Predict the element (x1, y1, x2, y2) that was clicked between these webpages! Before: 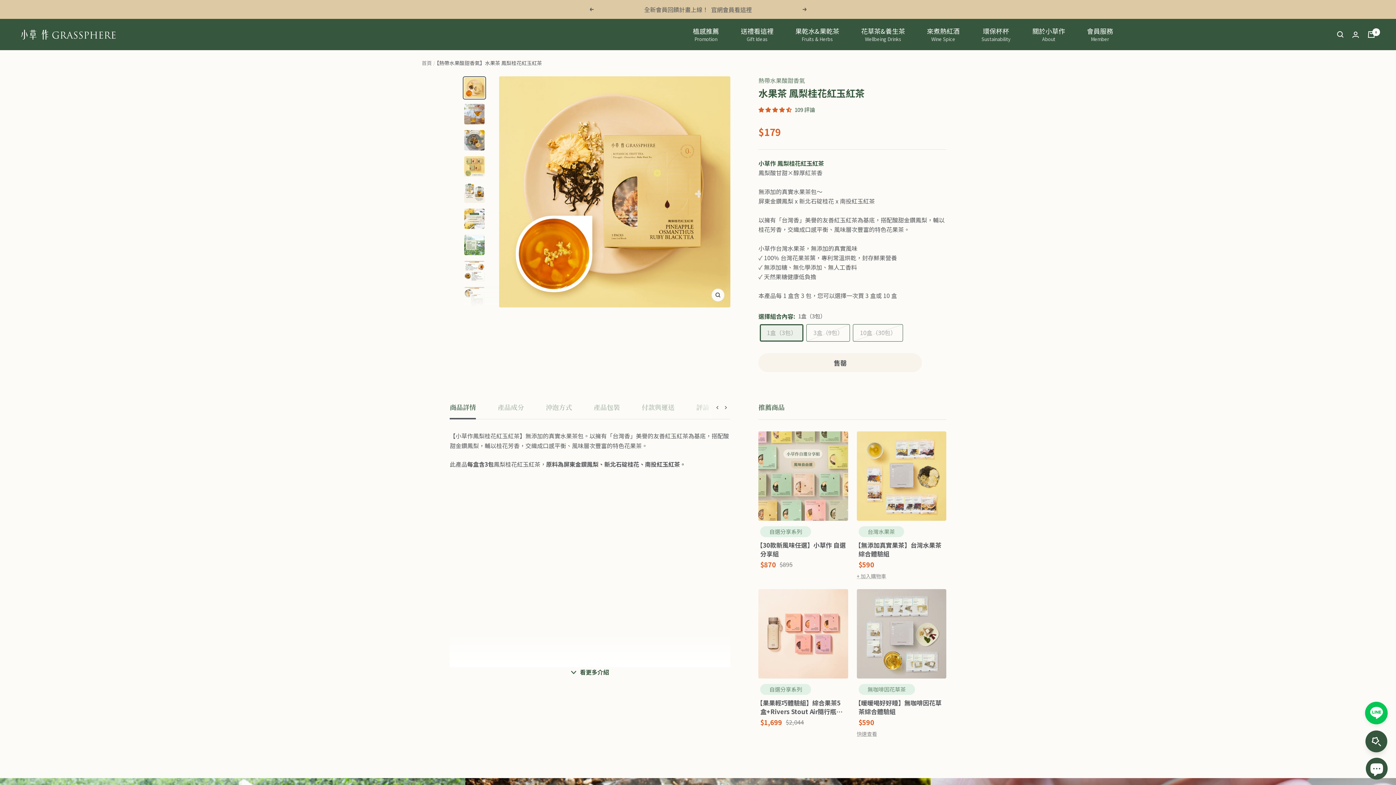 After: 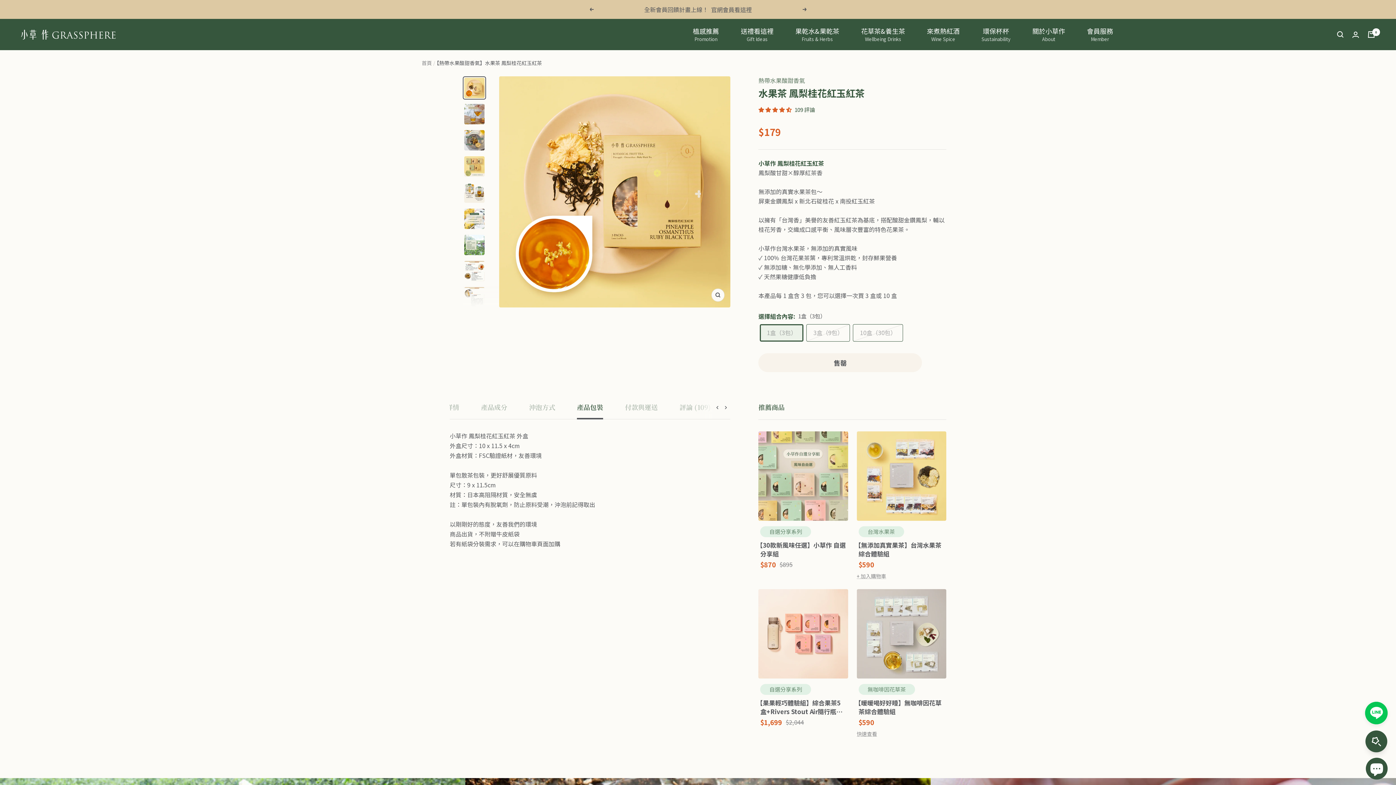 Action: label: 產品包裝 bbox: (593, 401, 620, 419)